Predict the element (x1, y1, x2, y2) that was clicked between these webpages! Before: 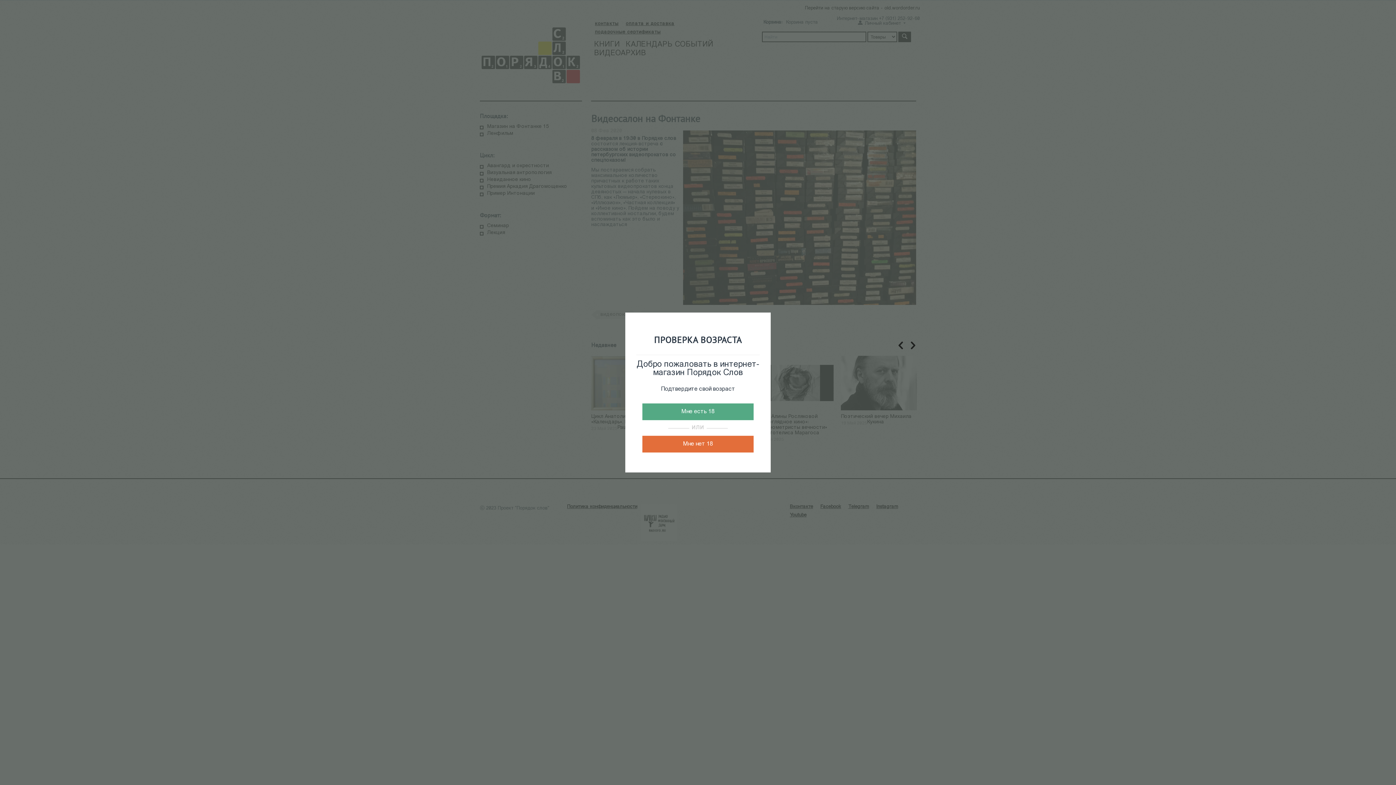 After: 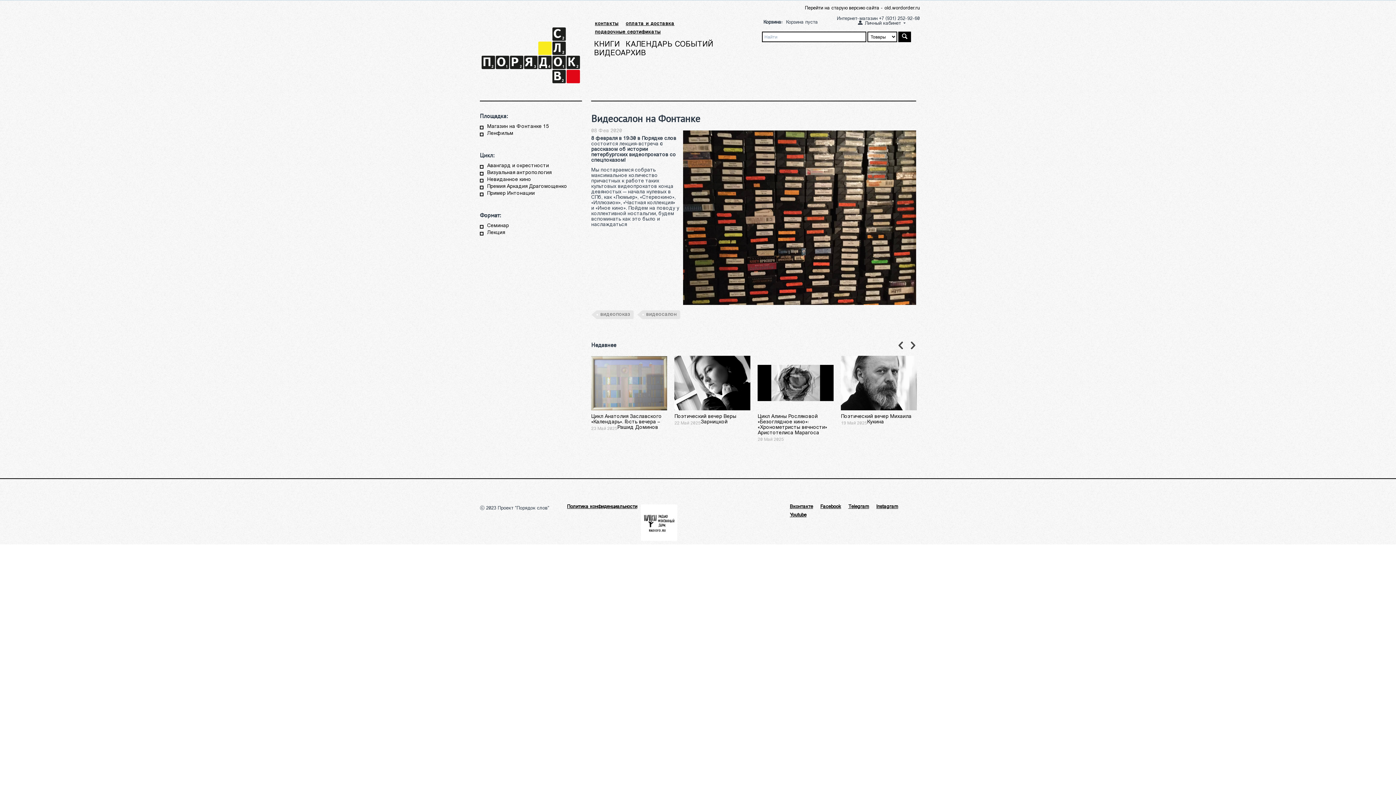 Action: bbox: (642, 403, 753, 420) label: Мне есть 18